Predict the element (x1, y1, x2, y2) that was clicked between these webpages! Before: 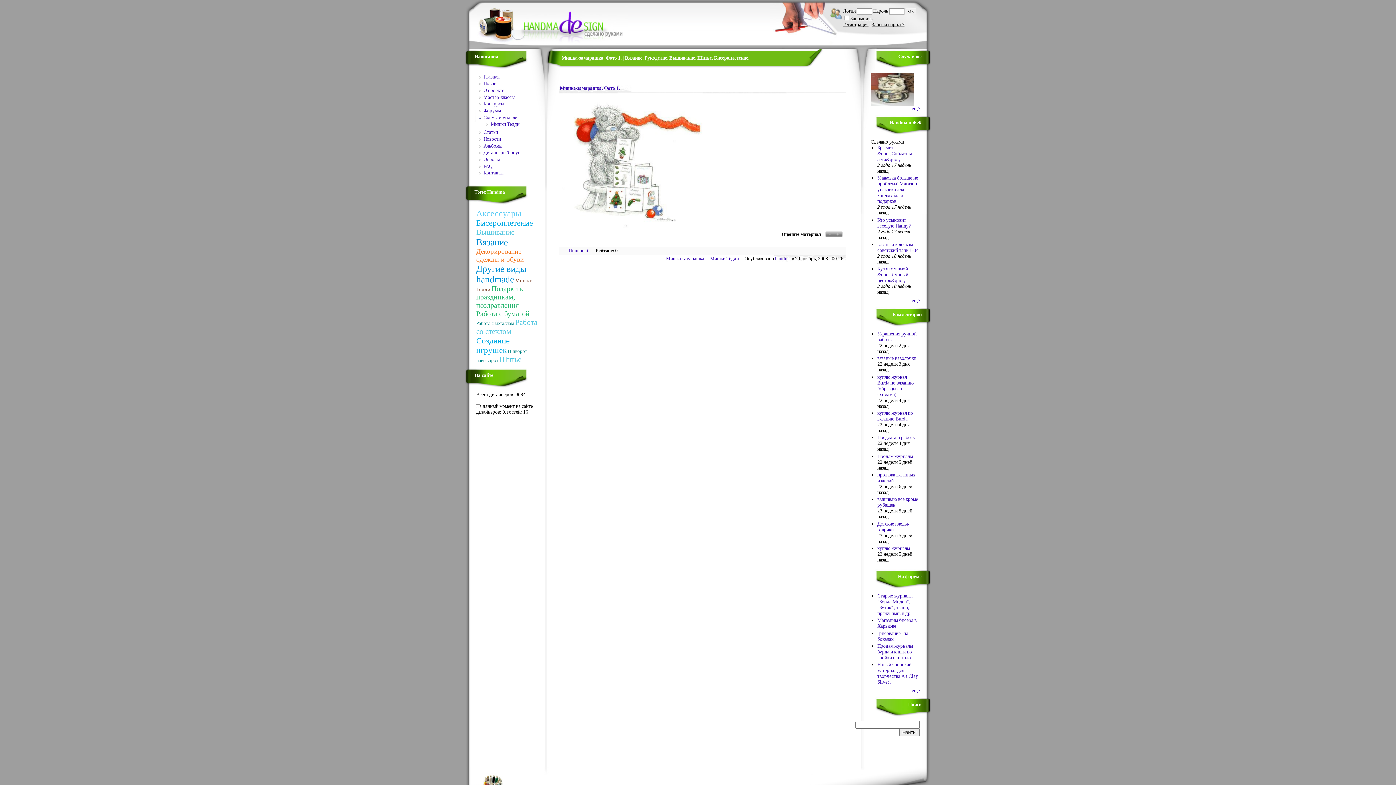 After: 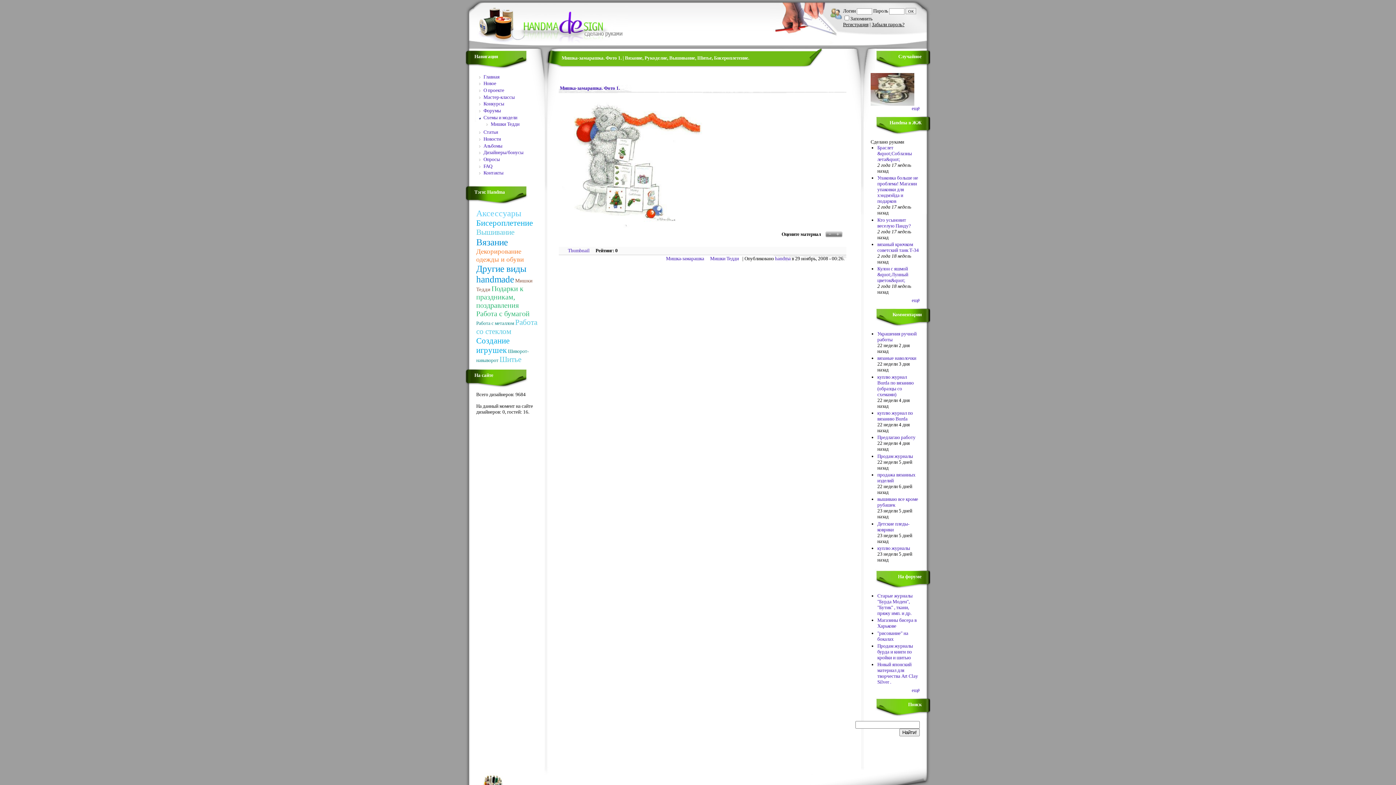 Action: label: Мишка-замарашка. Фото 1. bbox: (560, 85, 620, 90)